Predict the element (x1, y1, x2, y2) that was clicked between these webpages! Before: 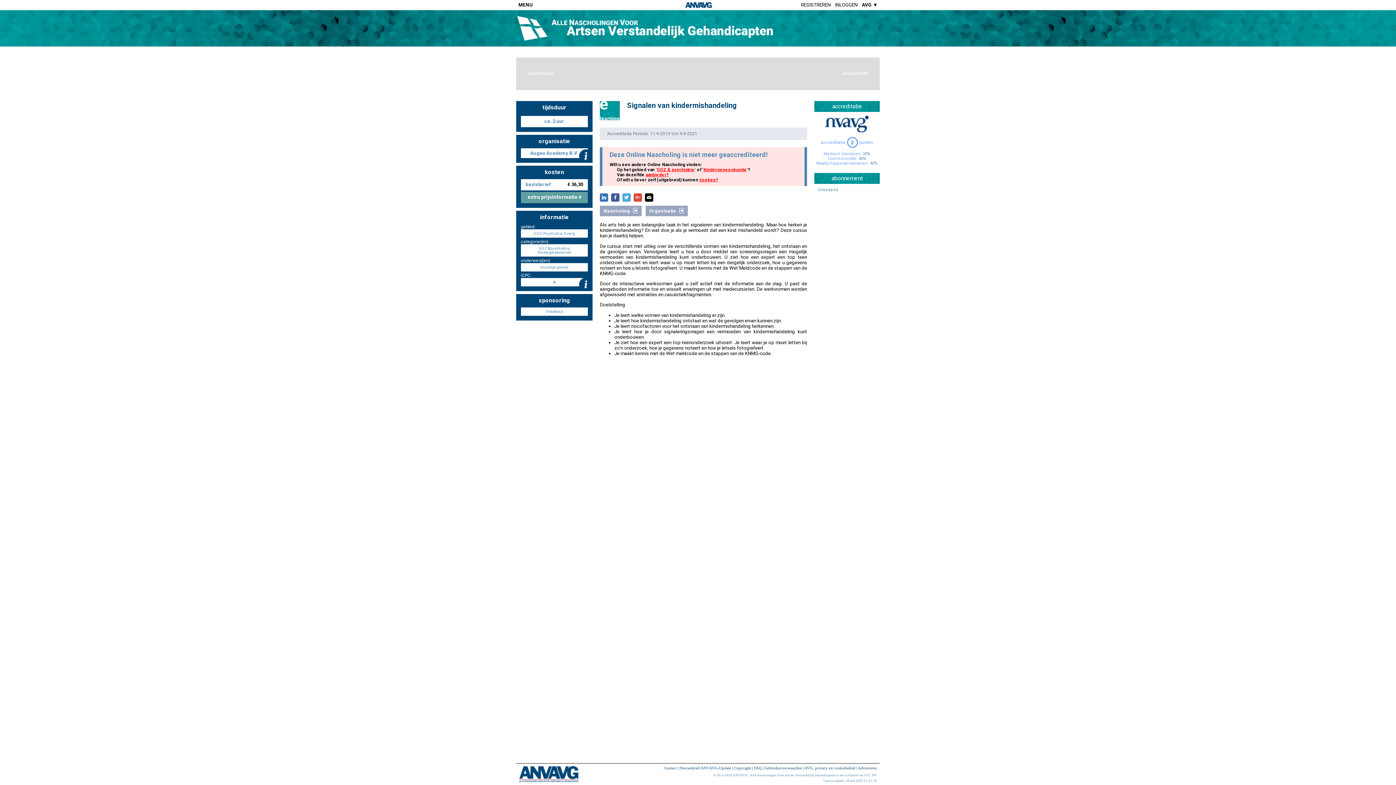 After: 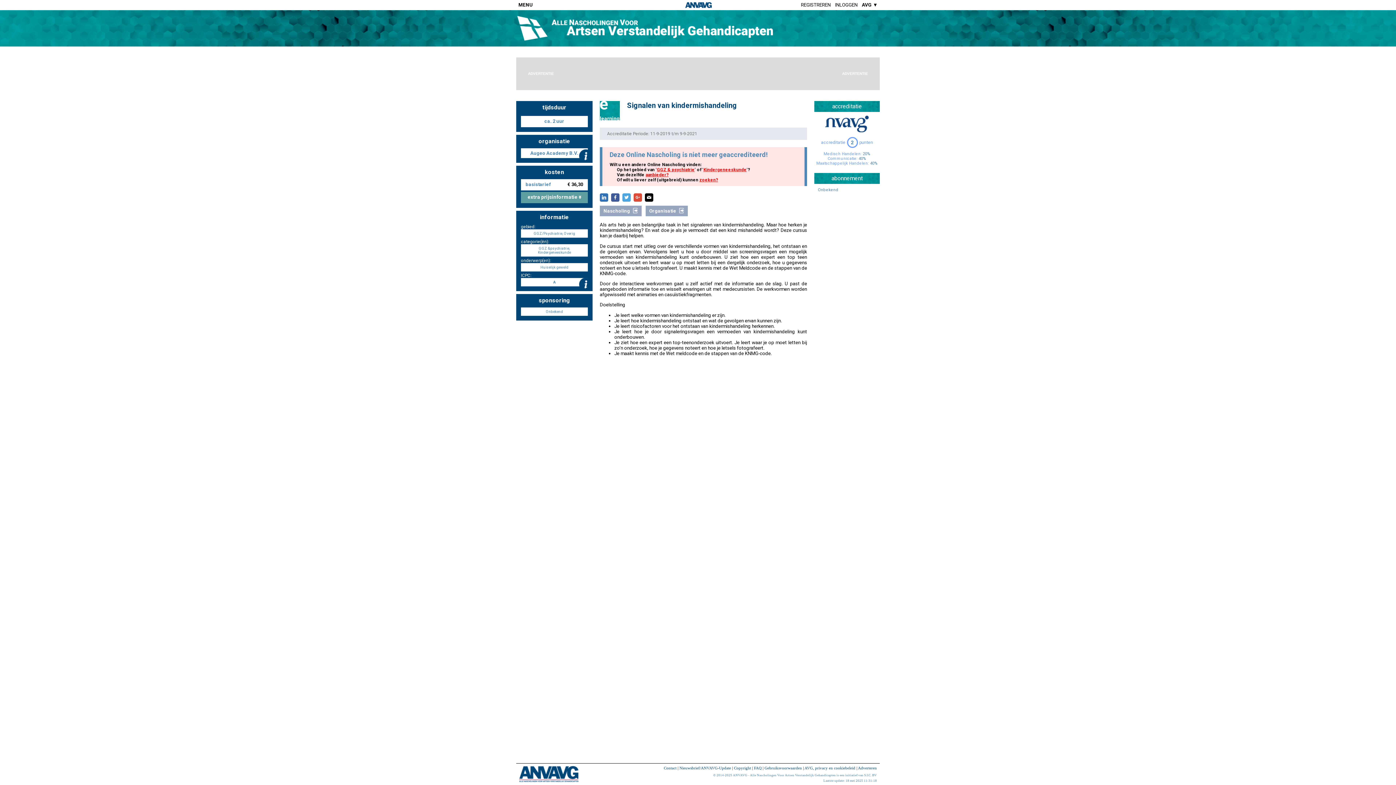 Action: bbox: (633, 193, 642, 201)